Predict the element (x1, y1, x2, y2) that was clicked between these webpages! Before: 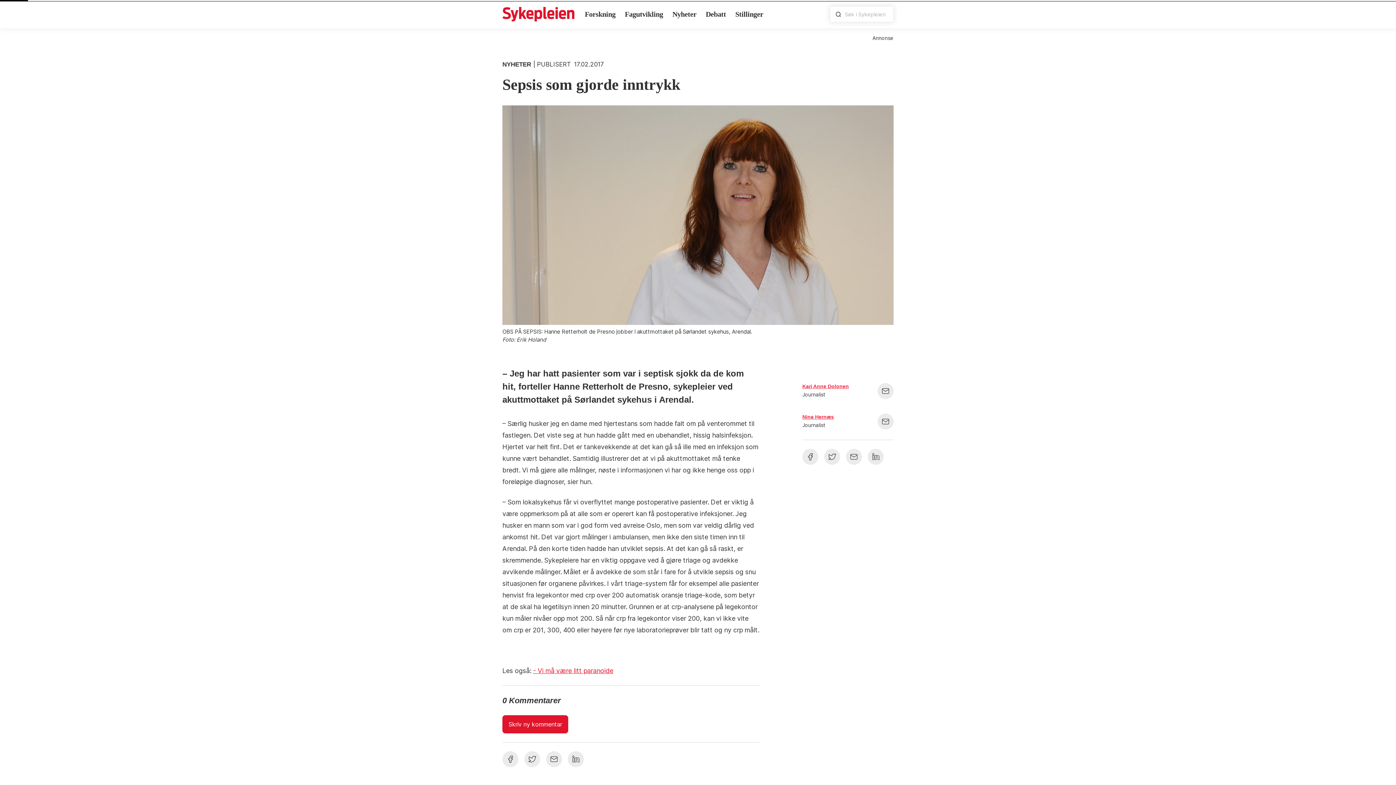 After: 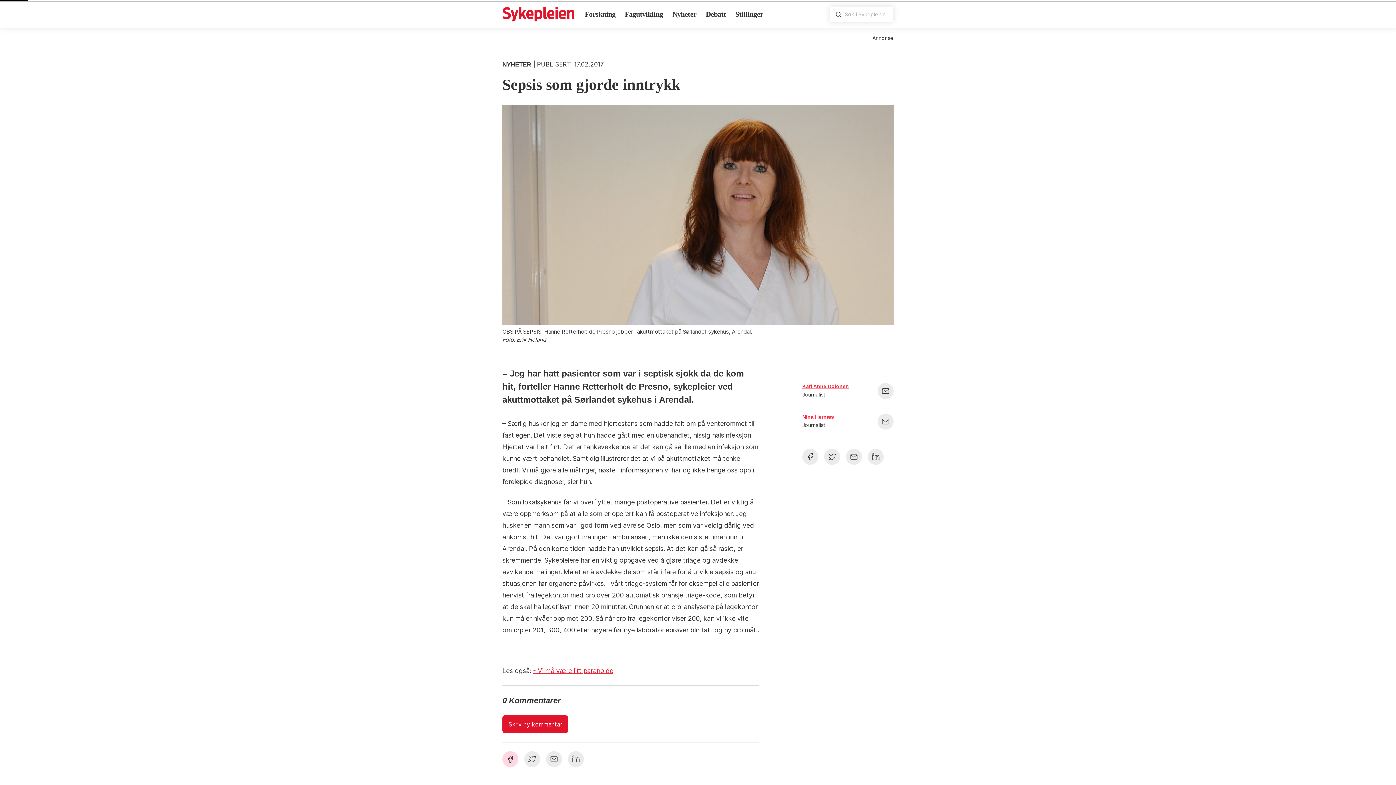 Action: label: Del på facebook bbox: (502, 751, 518, 767)